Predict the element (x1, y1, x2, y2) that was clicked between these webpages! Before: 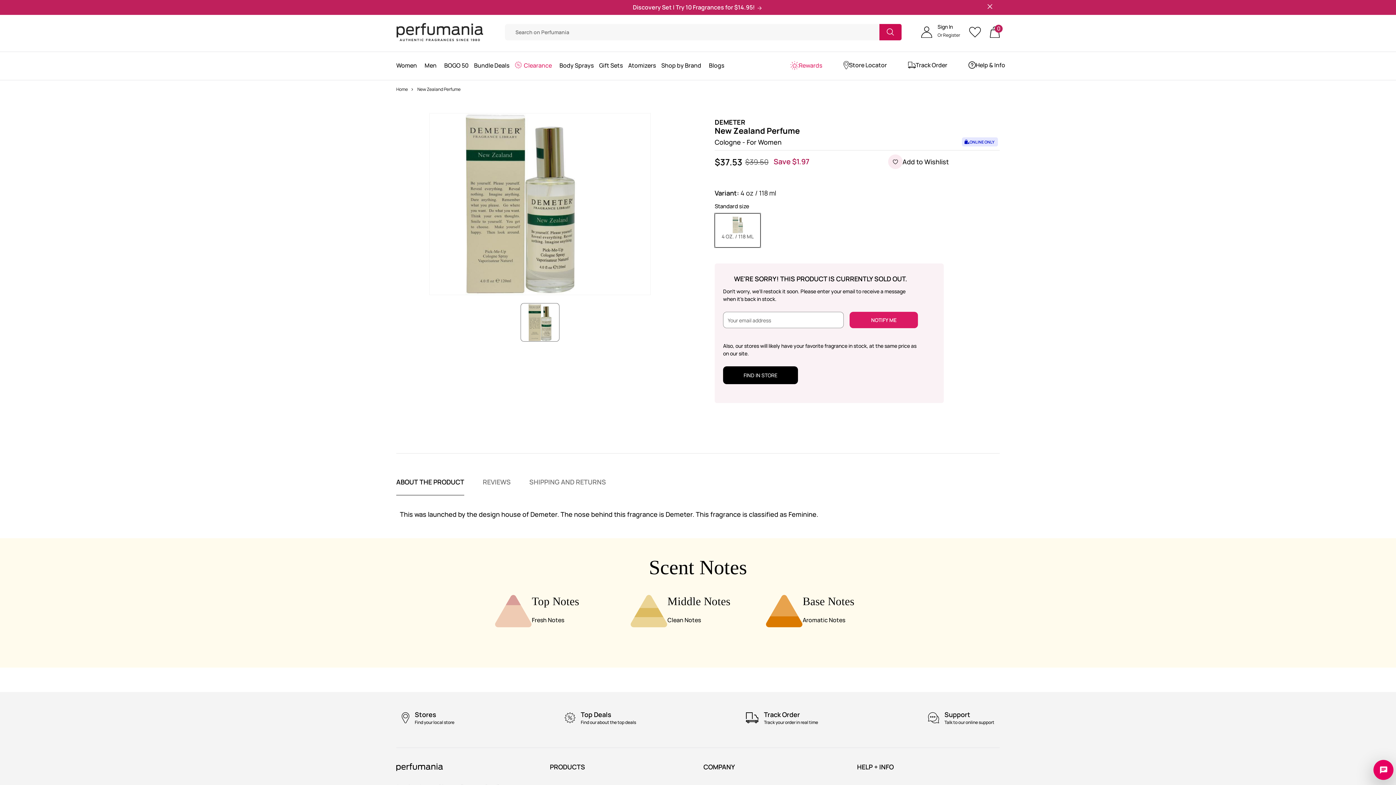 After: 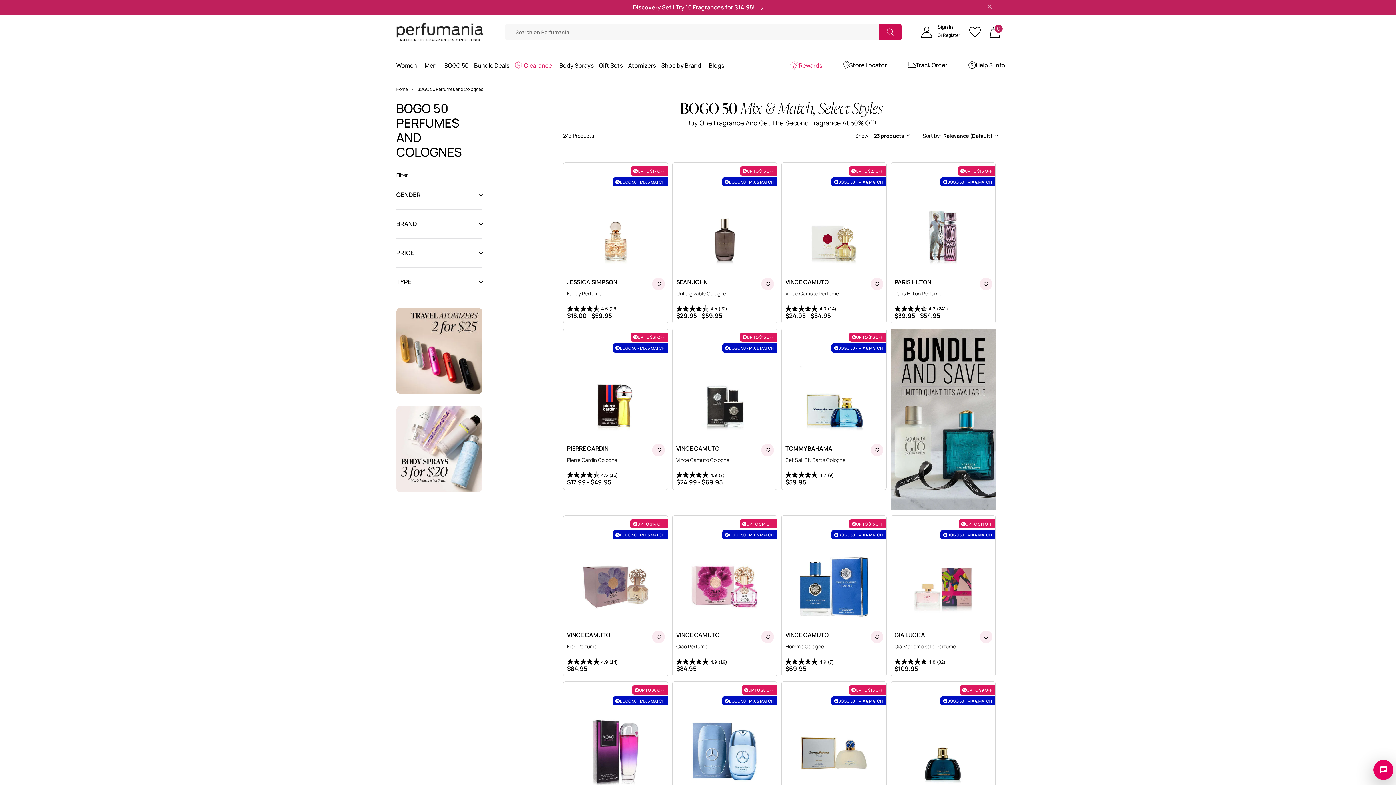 Action: label: BOGO 50 bbox: (444, 61, 468, 69)